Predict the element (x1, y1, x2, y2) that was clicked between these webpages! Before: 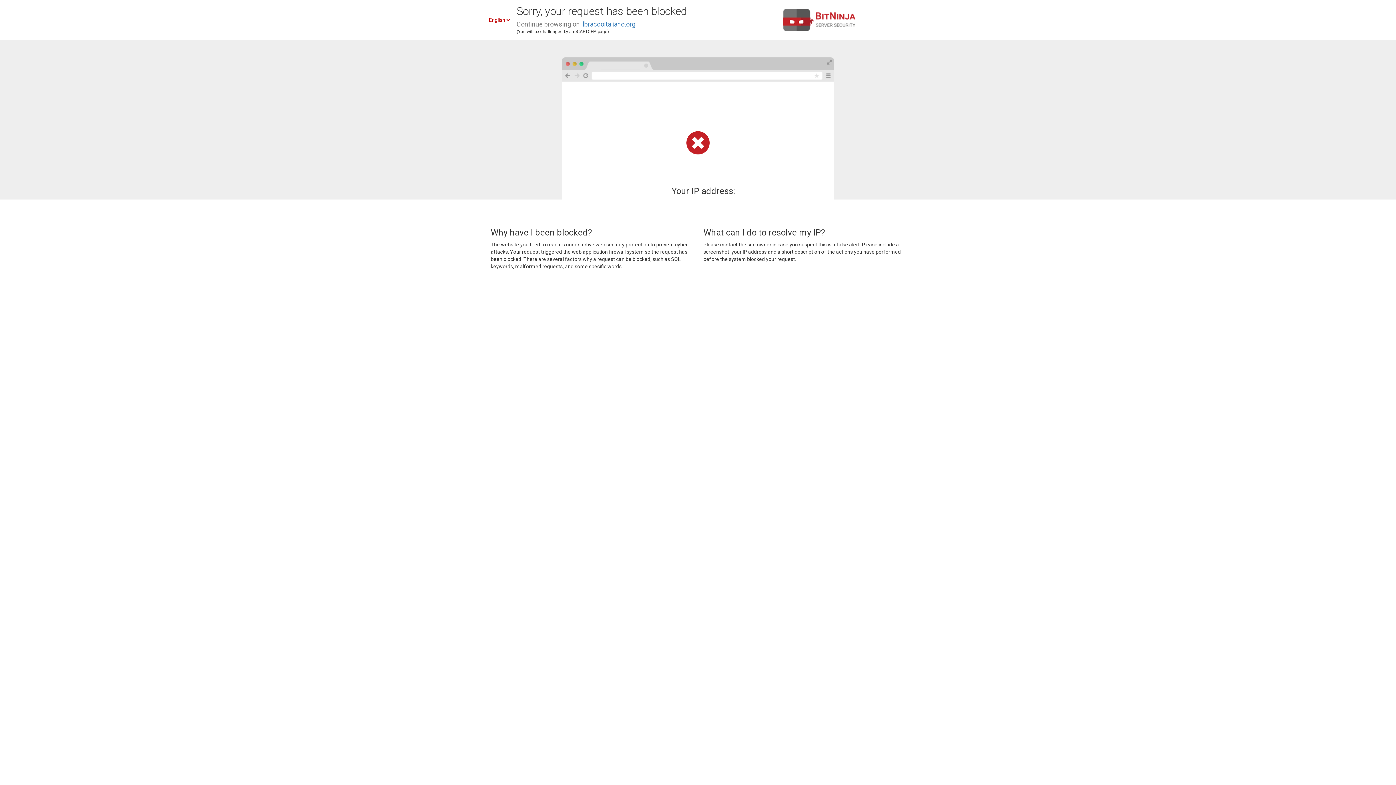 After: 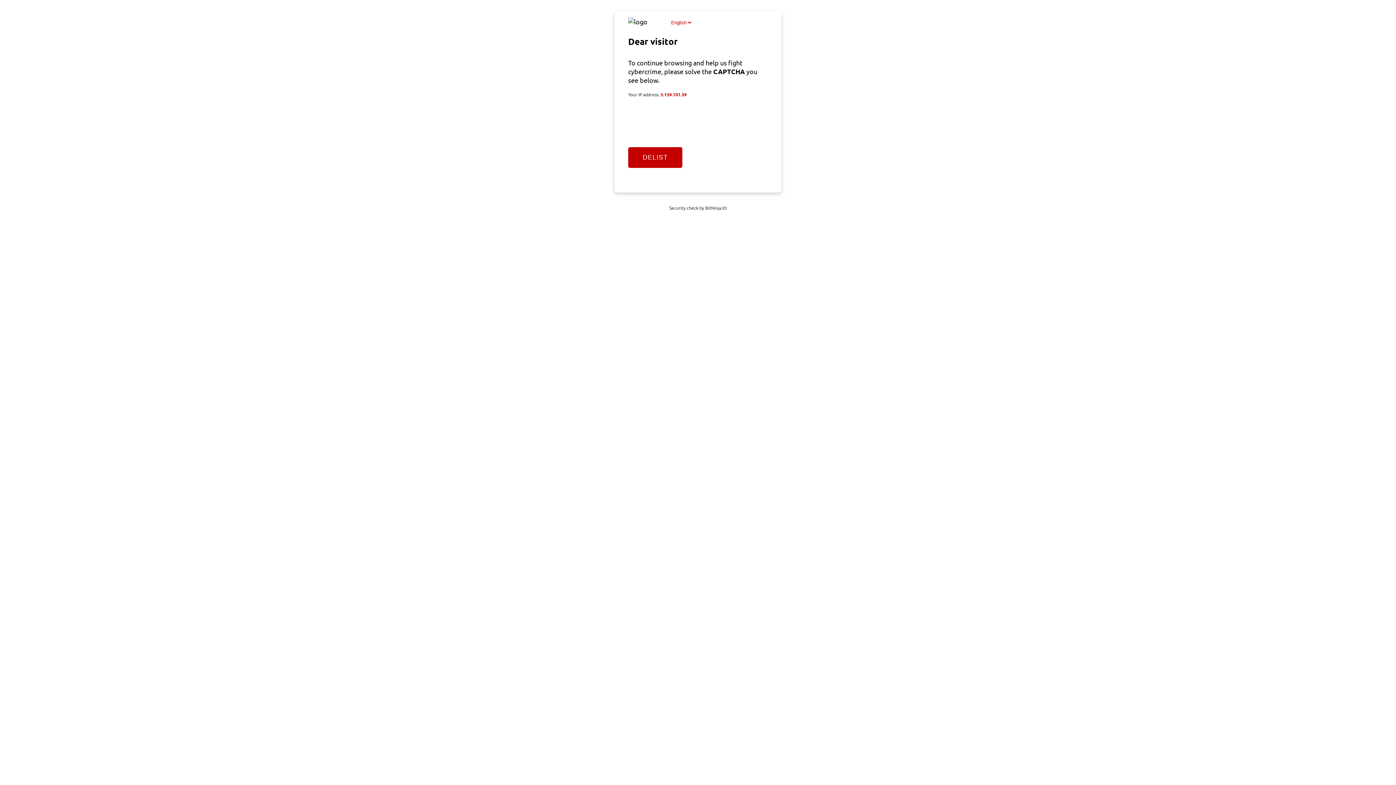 Action: label: ilbraccoitaliano.org bbox: (581, 20, 635, 28)